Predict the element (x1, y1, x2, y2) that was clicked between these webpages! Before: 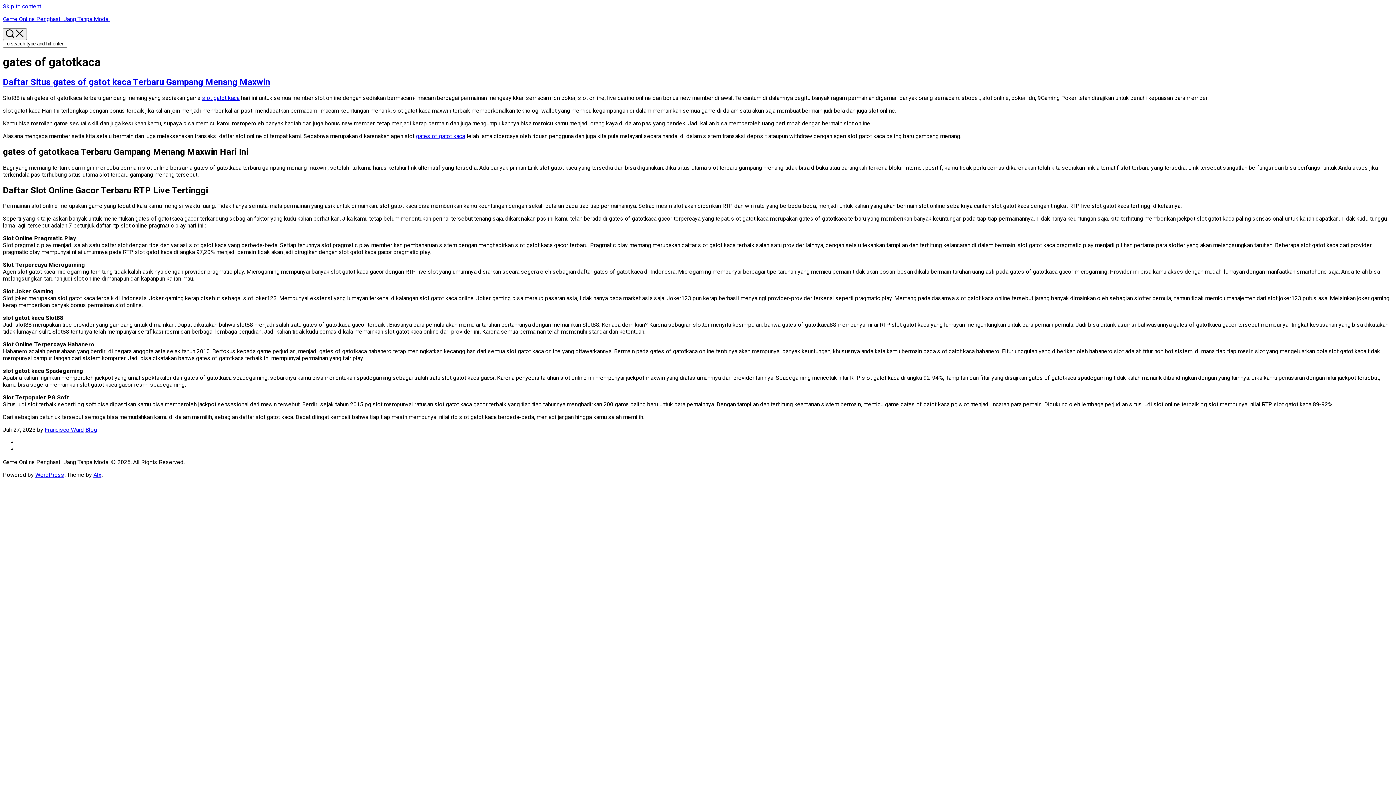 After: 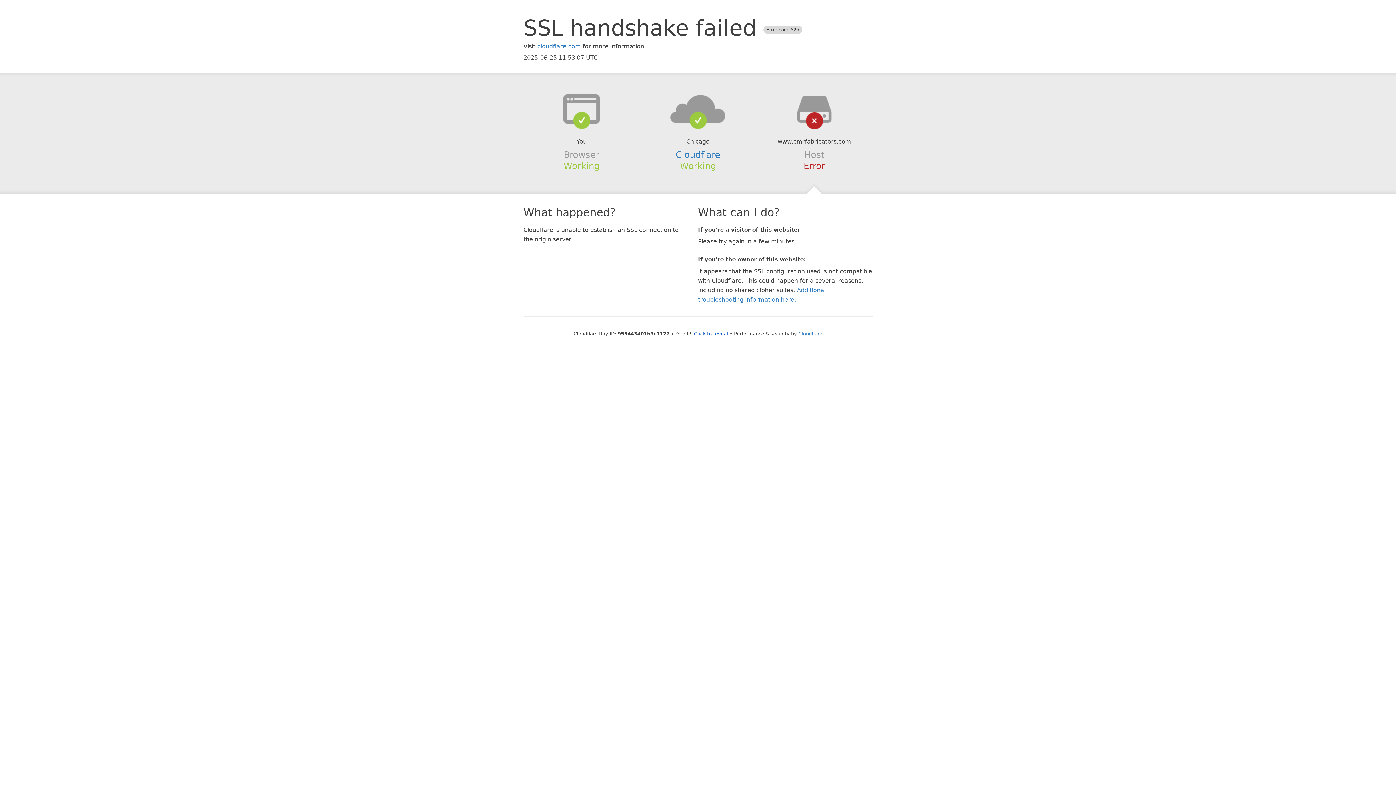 Action: label: gates of gatot kaca bbox: (416, 132, 465, 139)